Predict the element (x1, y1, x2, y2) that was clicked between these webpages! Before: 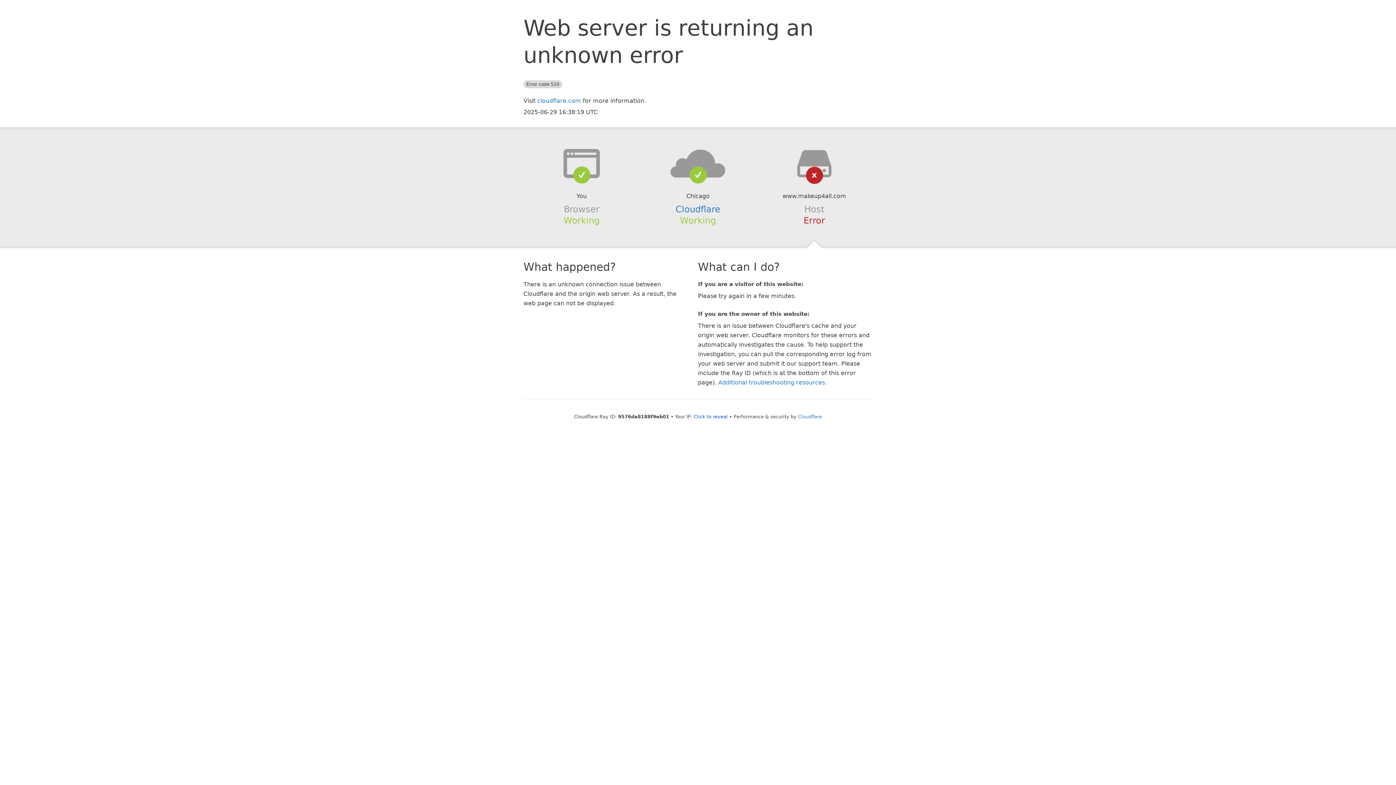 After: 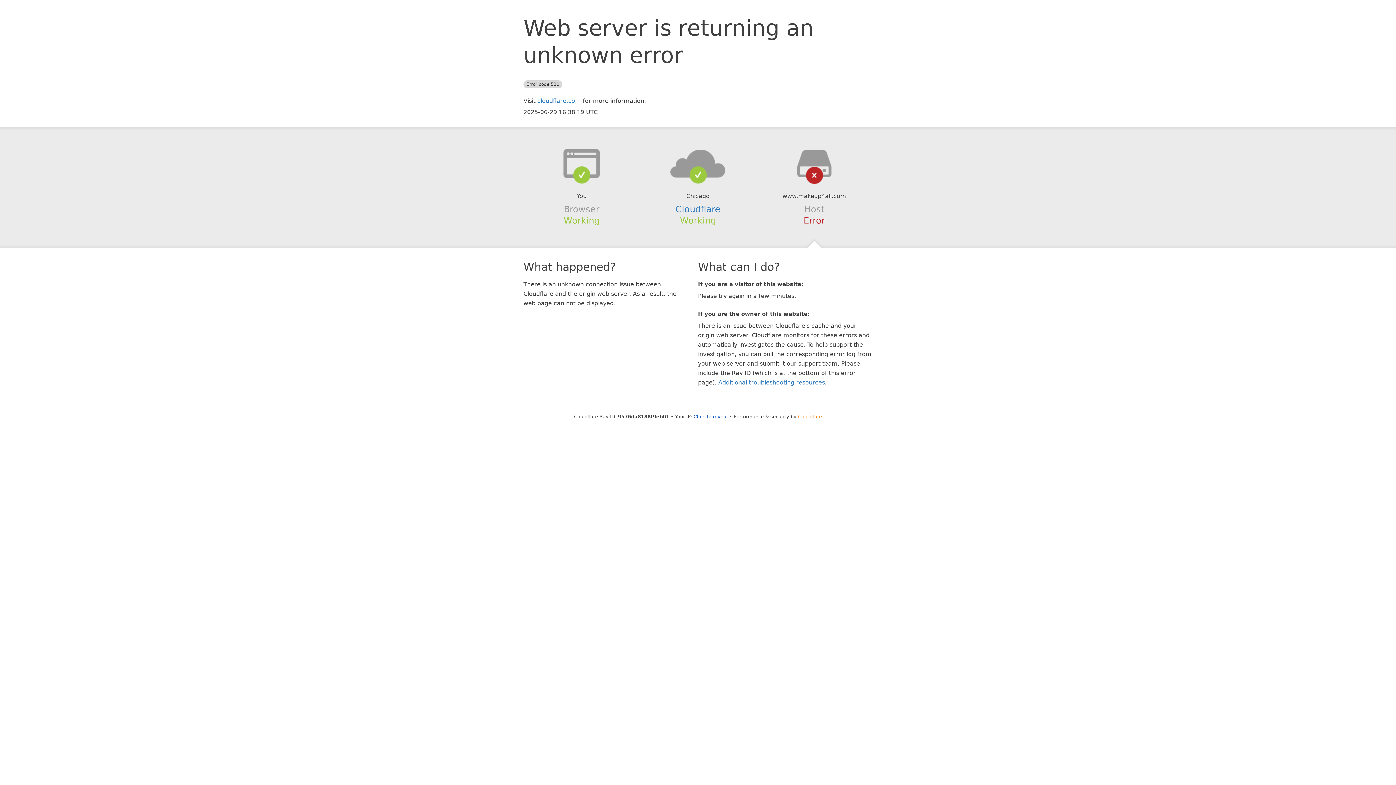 Action: label: Cloudflare bbox: (798, 414, 822, 419)